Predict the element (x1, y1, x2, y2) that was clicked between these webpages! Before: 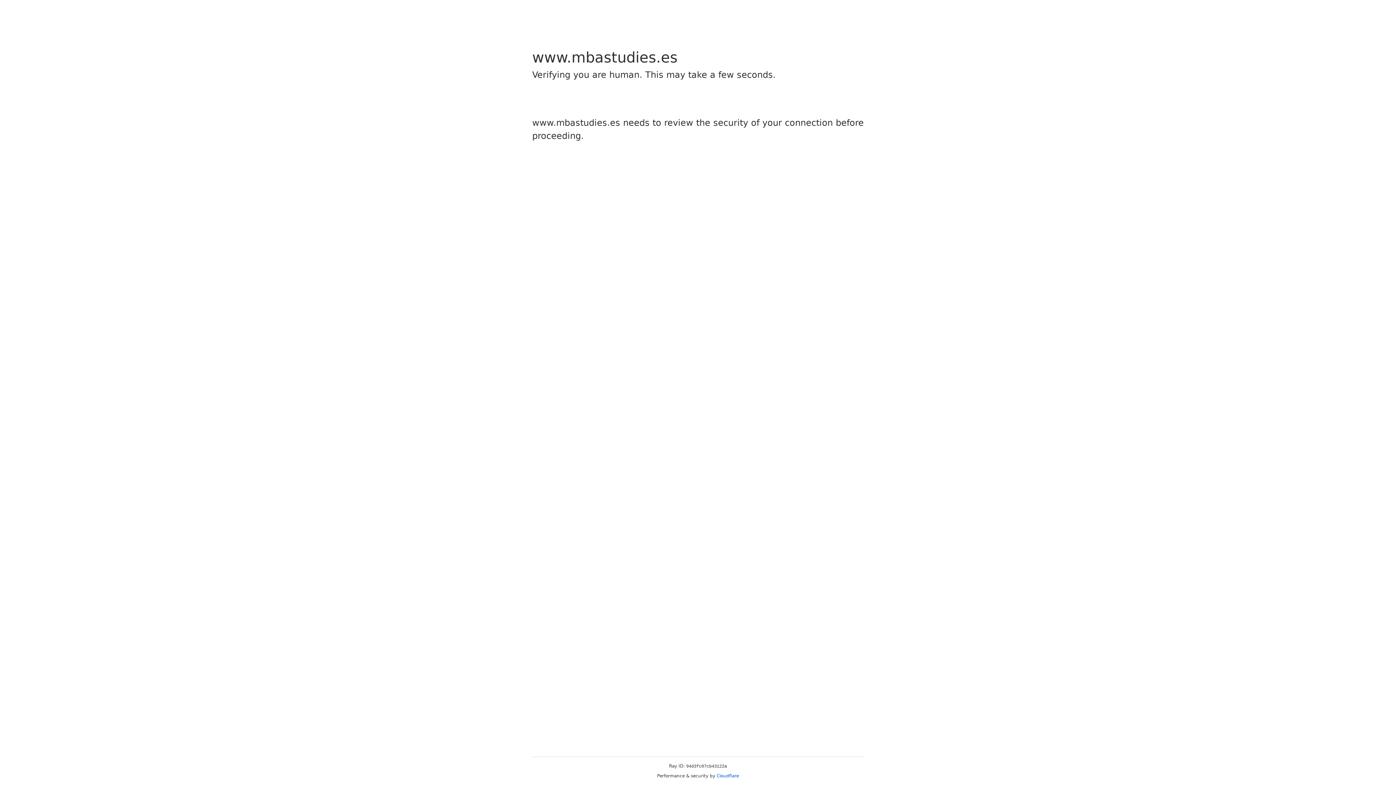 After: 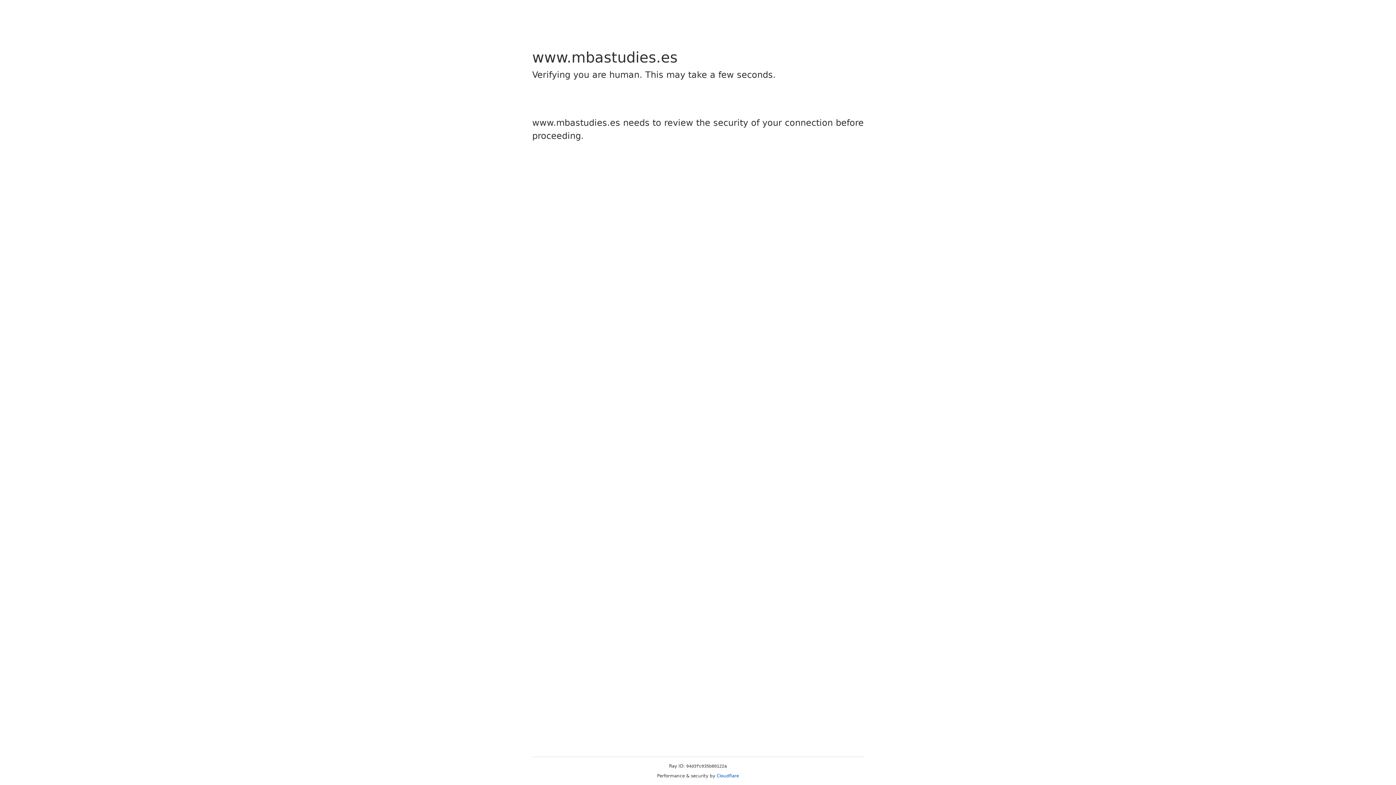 Action: bbox: (716, 773, 739, 778) label: Cloudflare